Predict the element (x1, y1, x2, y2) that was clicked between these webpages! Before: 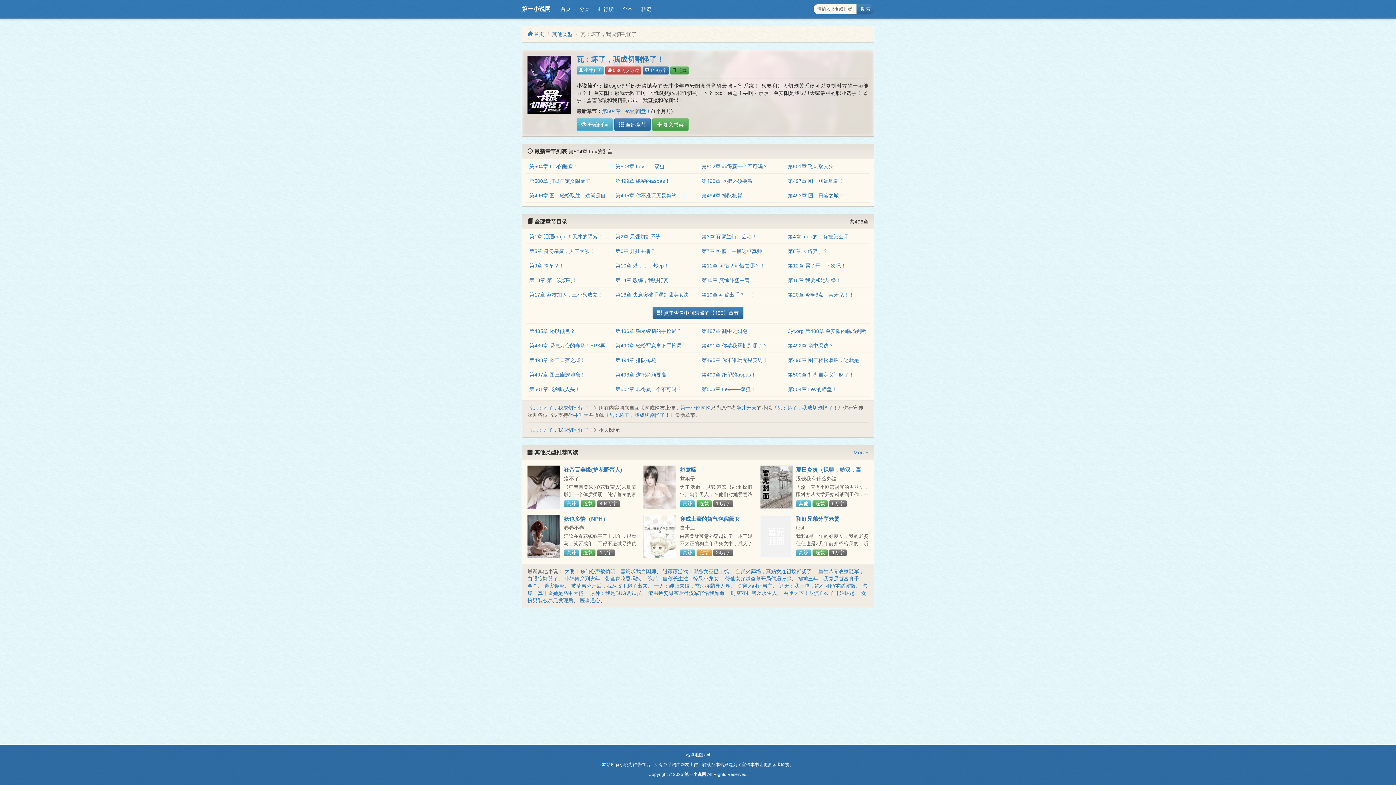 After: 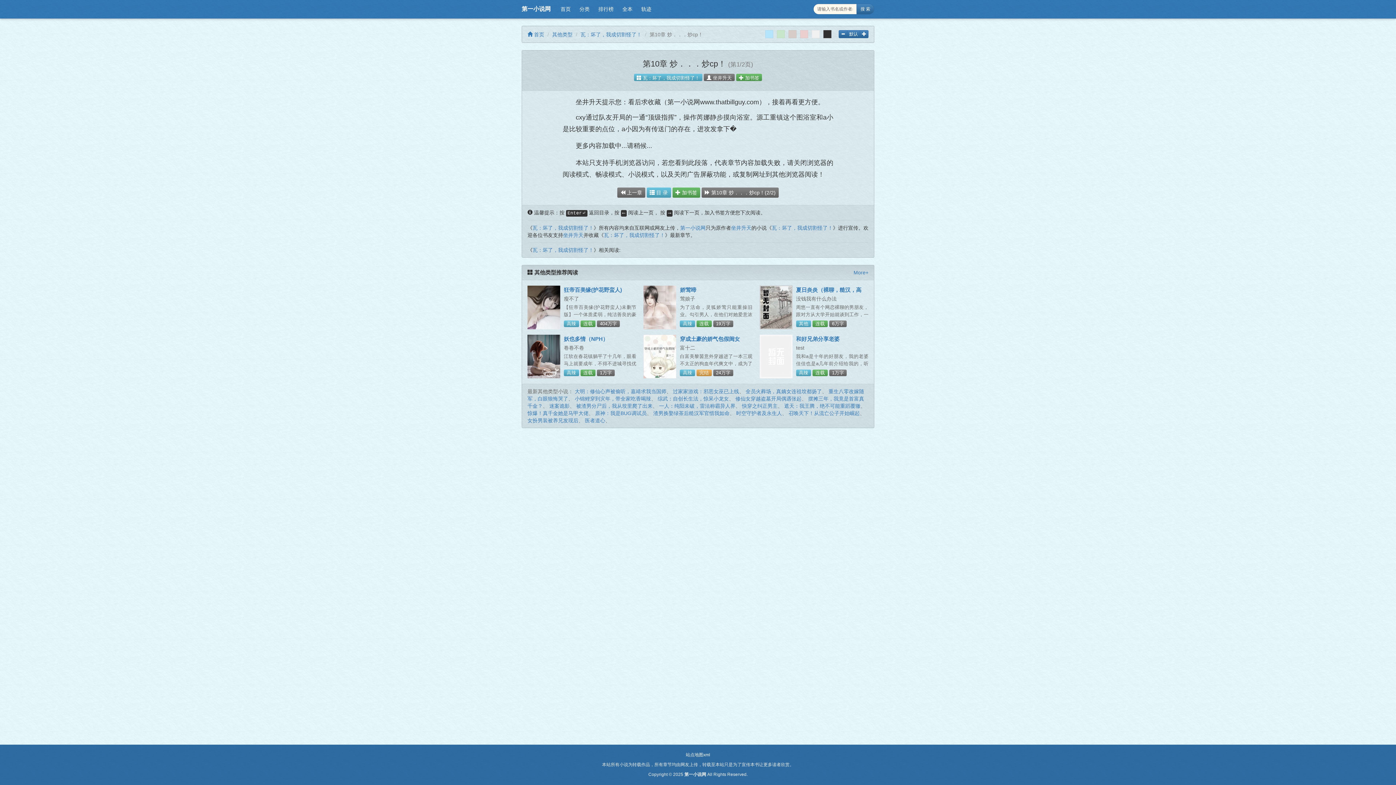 Action: label: 第10章 炒．．．炒cp！ bbox: (615, 263, 669, 268)